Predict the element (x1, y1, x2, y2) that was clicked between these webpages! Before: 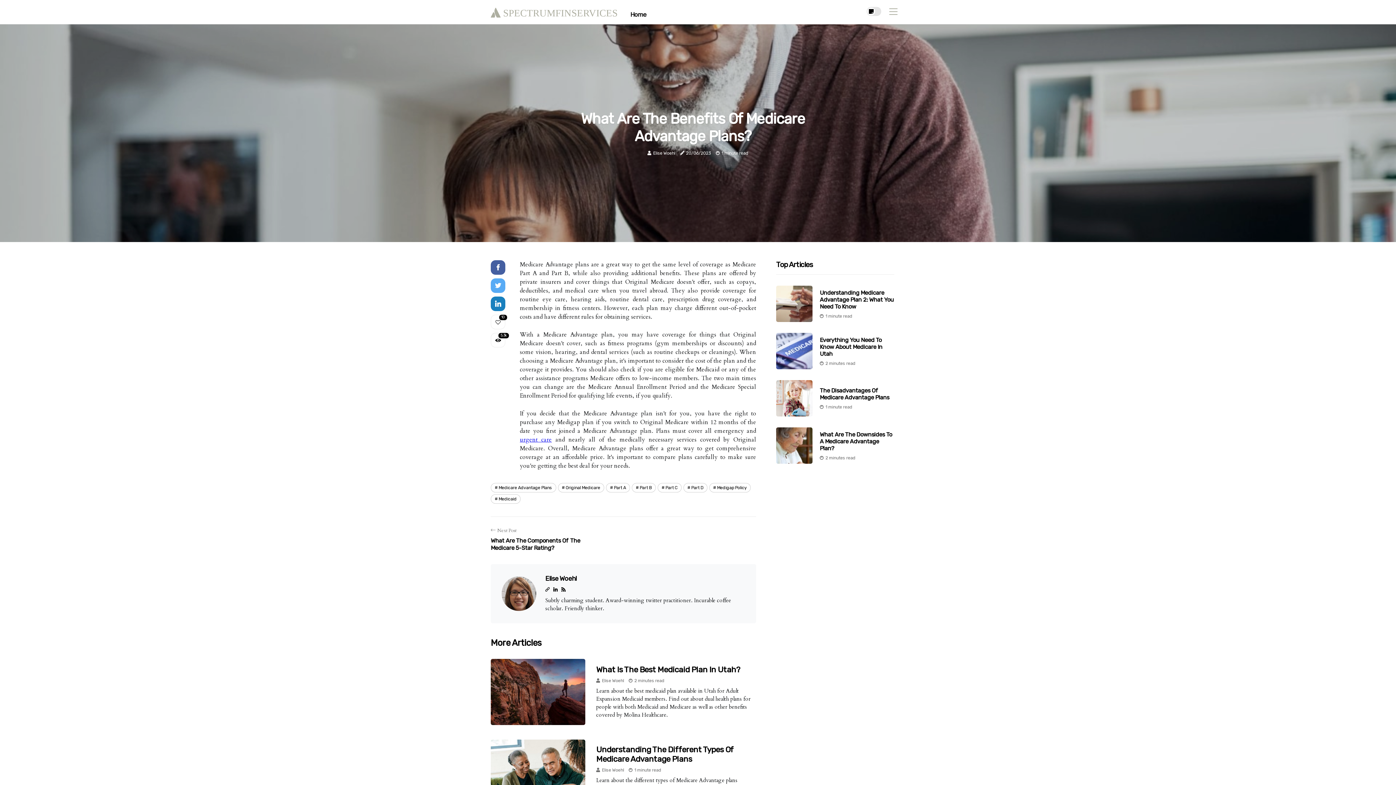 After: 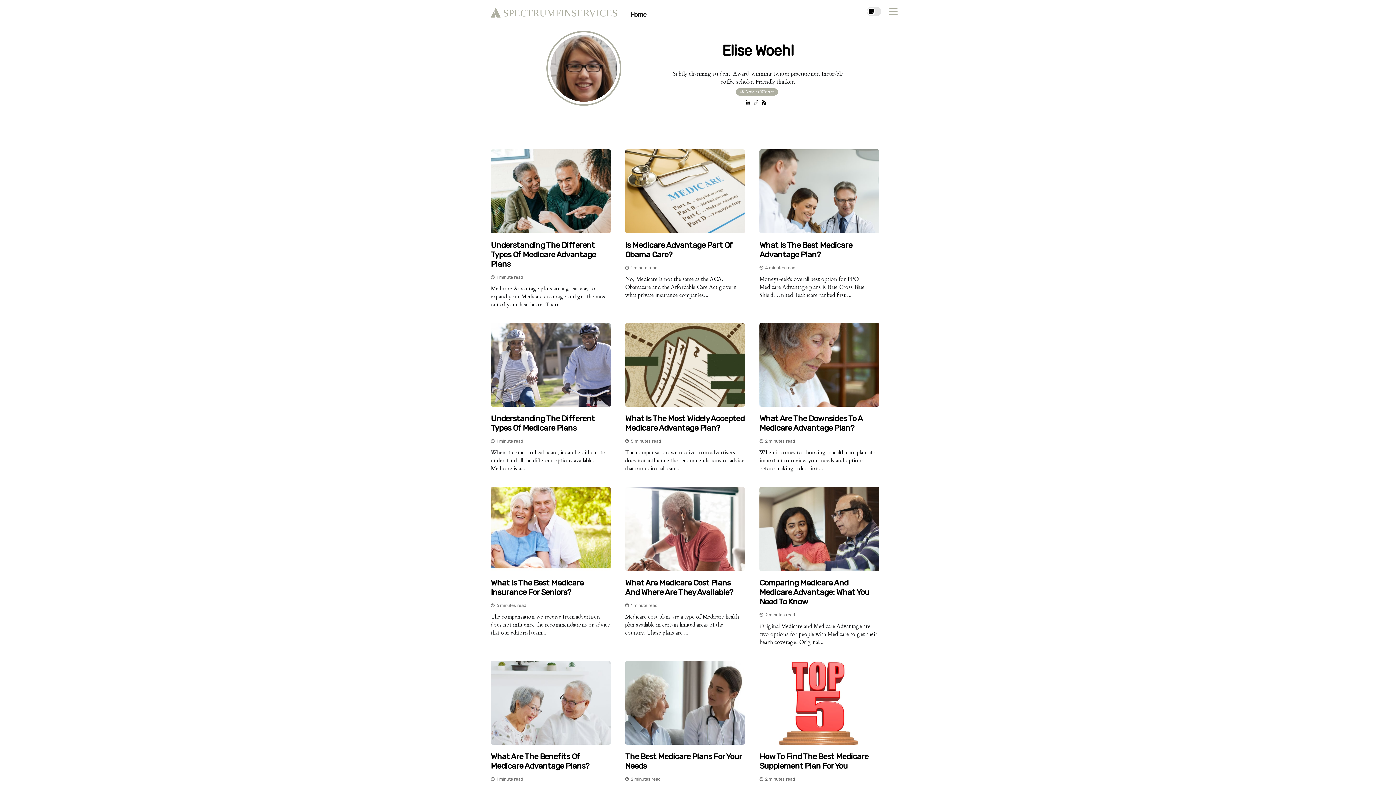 Action: bbox: (653, 150, 675, 155) label: Elise Woehl